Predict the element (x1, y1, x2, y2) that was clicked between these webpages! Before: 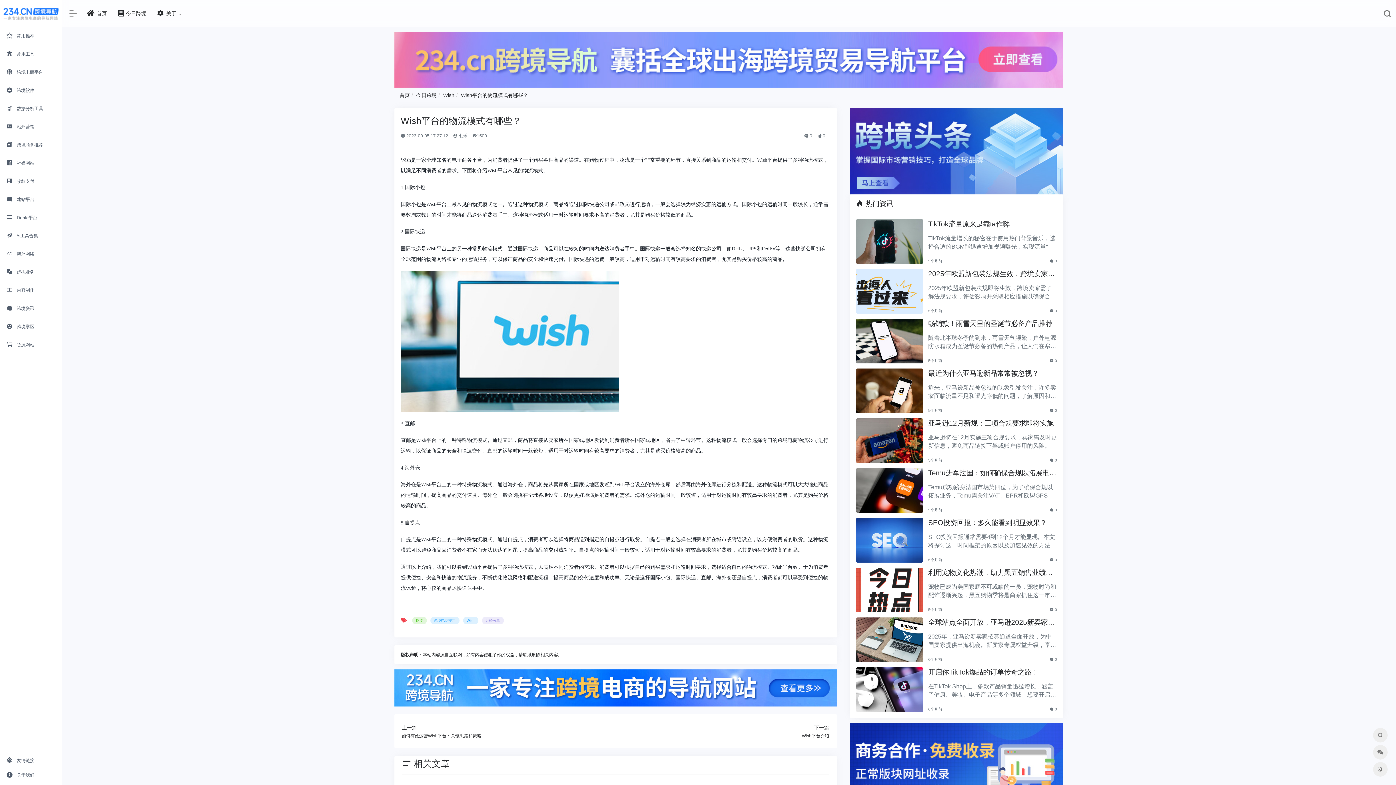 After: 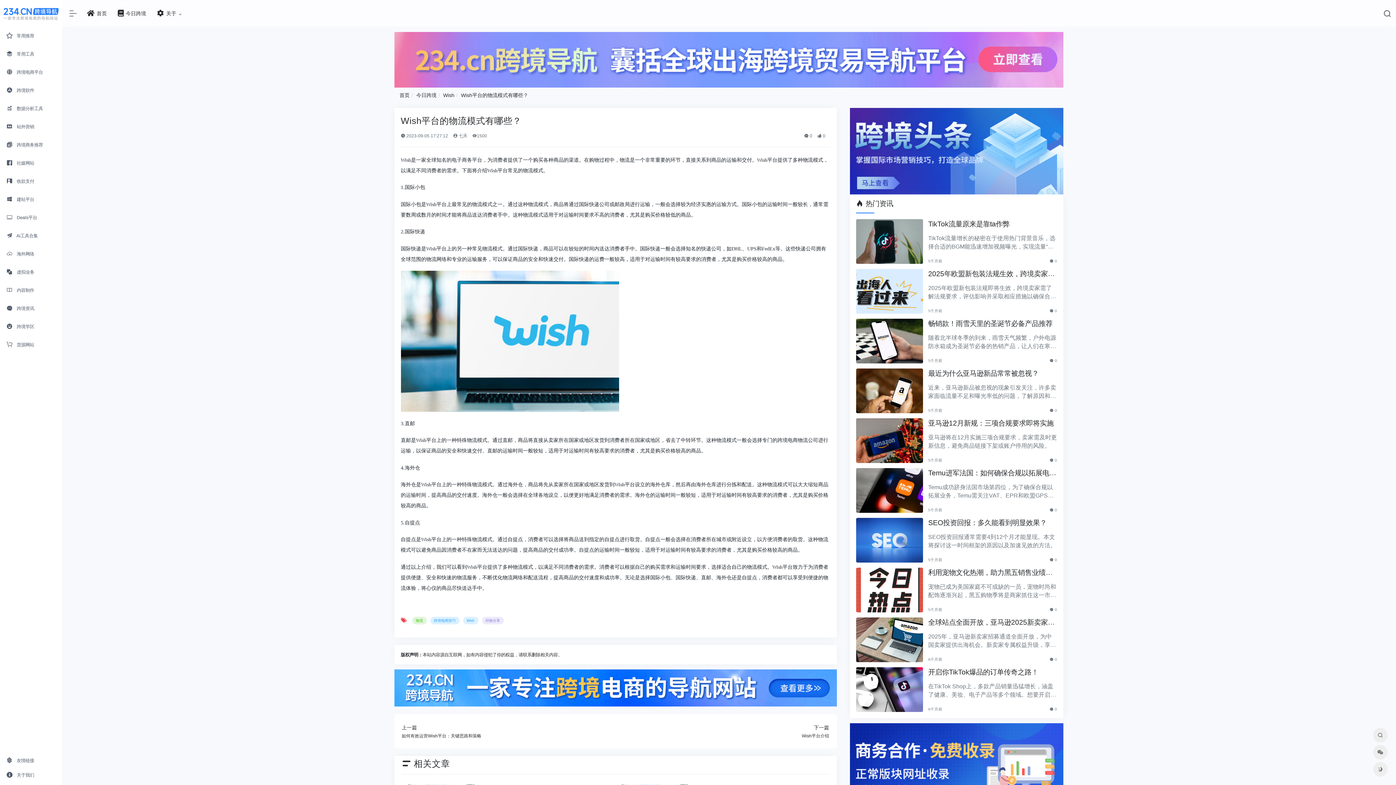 Action: bbox: (850, 147, 1063, 153)